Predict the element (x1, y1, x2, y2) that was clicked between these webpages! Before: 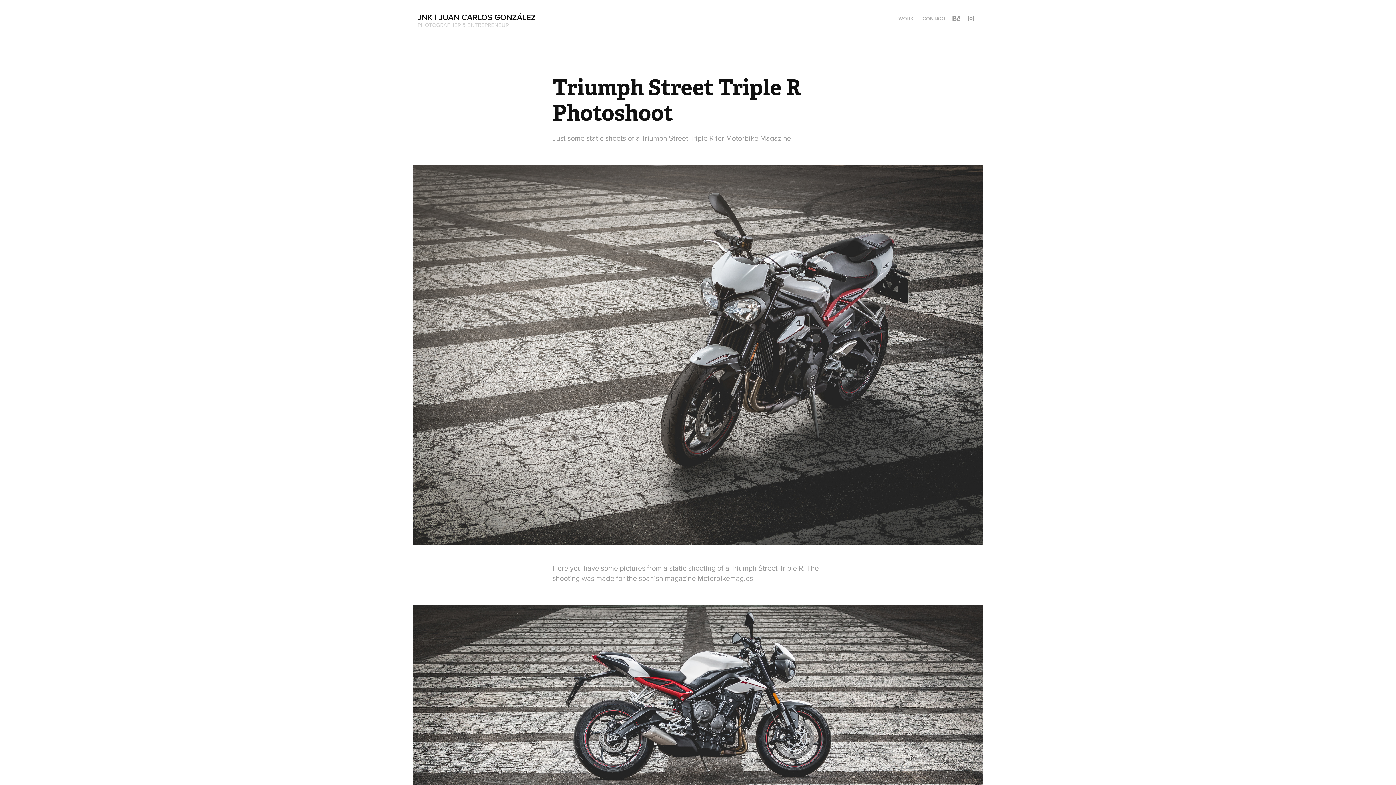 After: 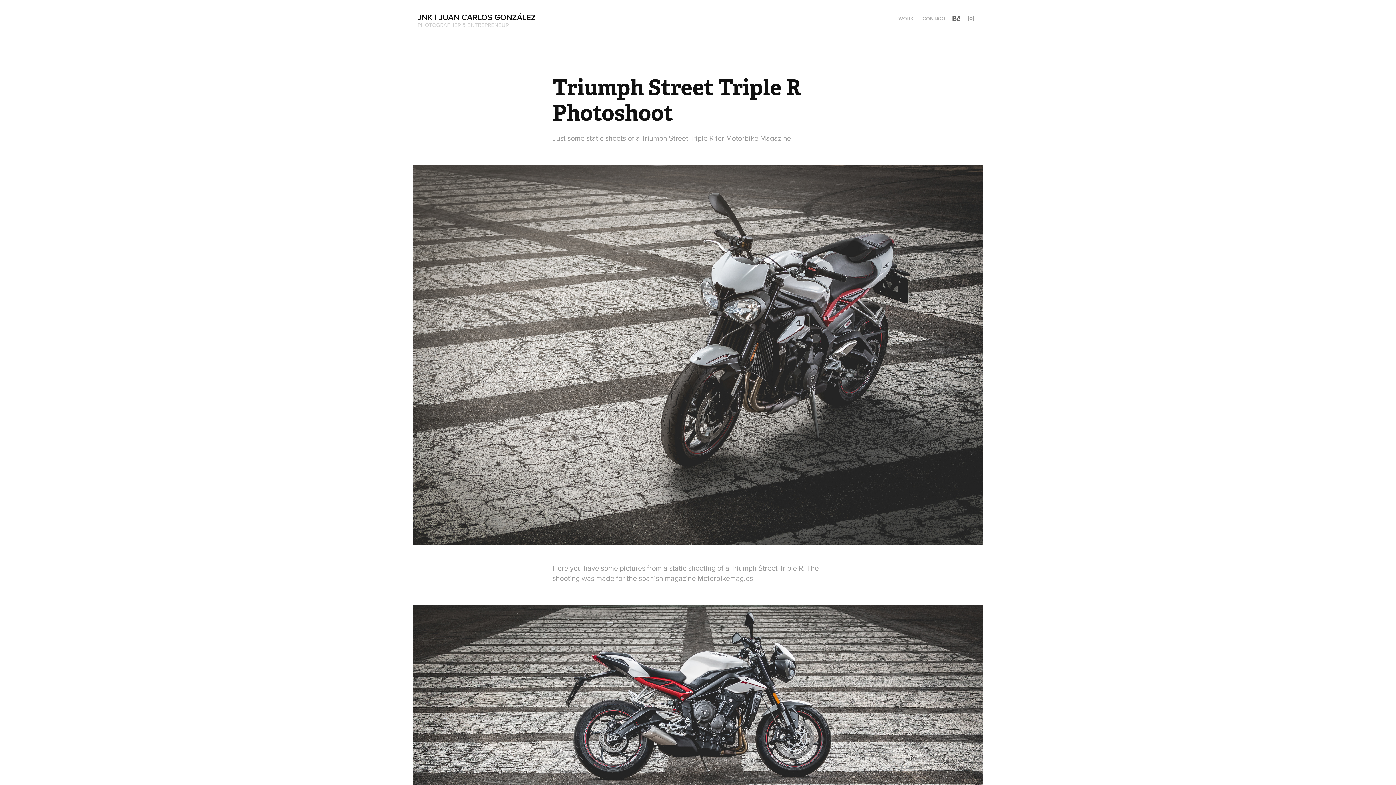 Action: bbox: (951, 13, 962, 24)